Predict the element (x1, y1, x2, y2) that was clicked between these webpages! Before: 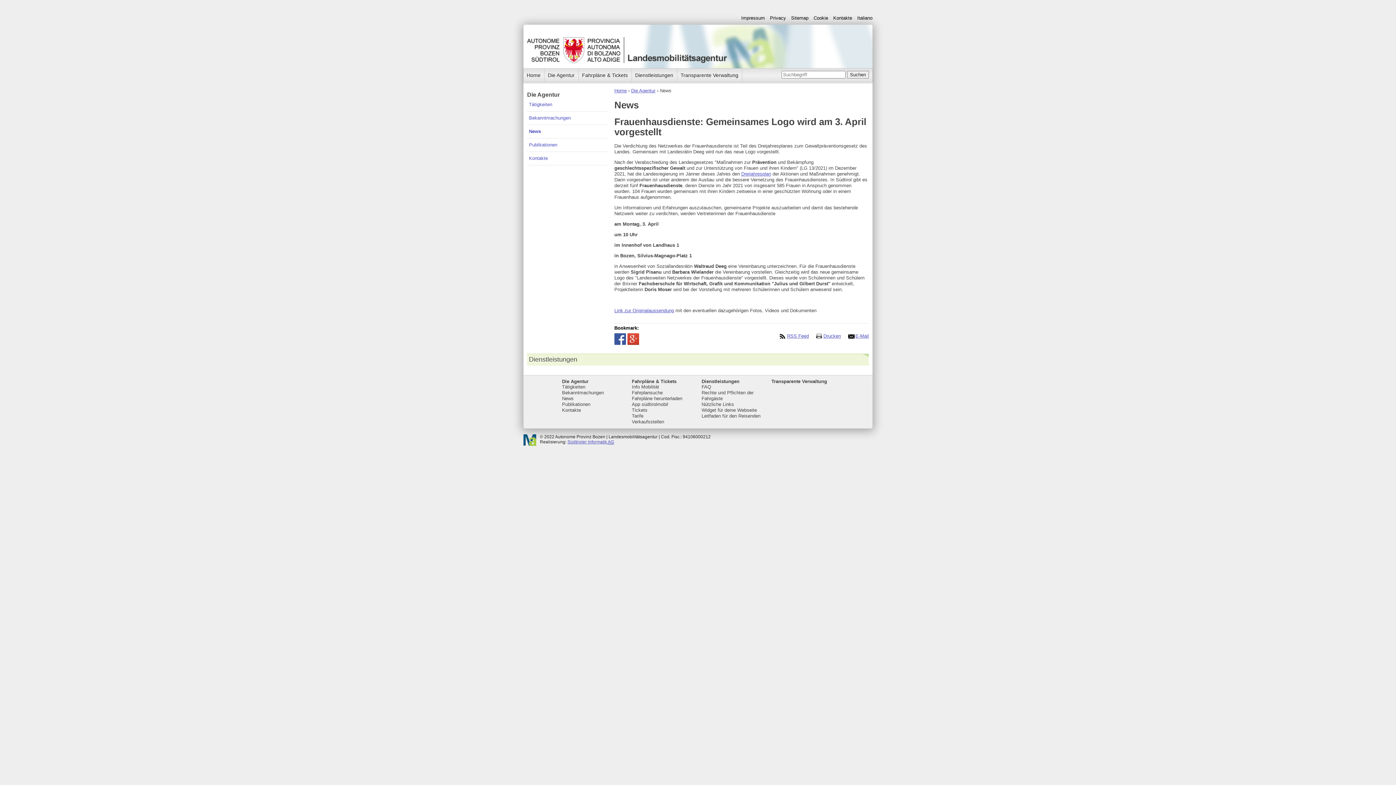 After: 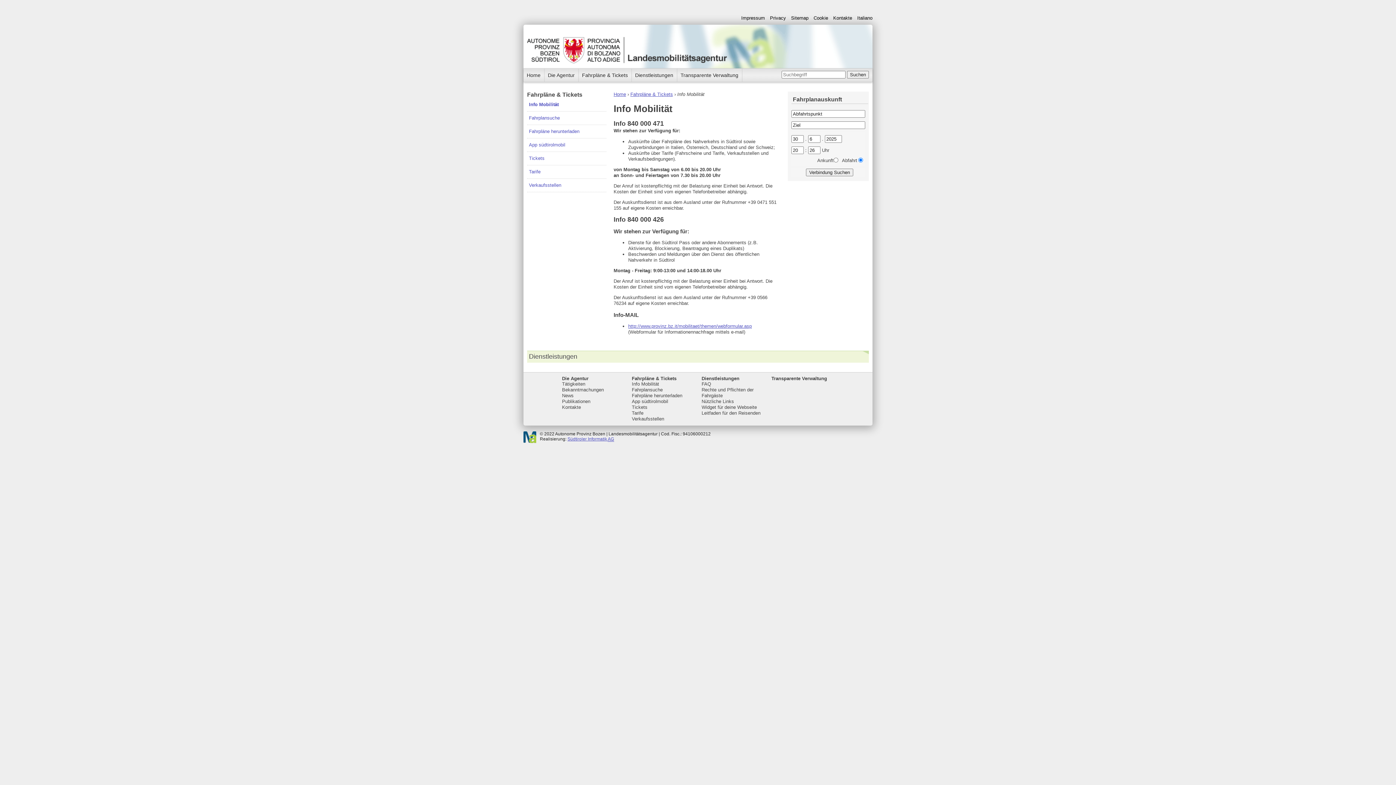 Action: label: Info Mobilität bbox: (632, 384, 659, 389)